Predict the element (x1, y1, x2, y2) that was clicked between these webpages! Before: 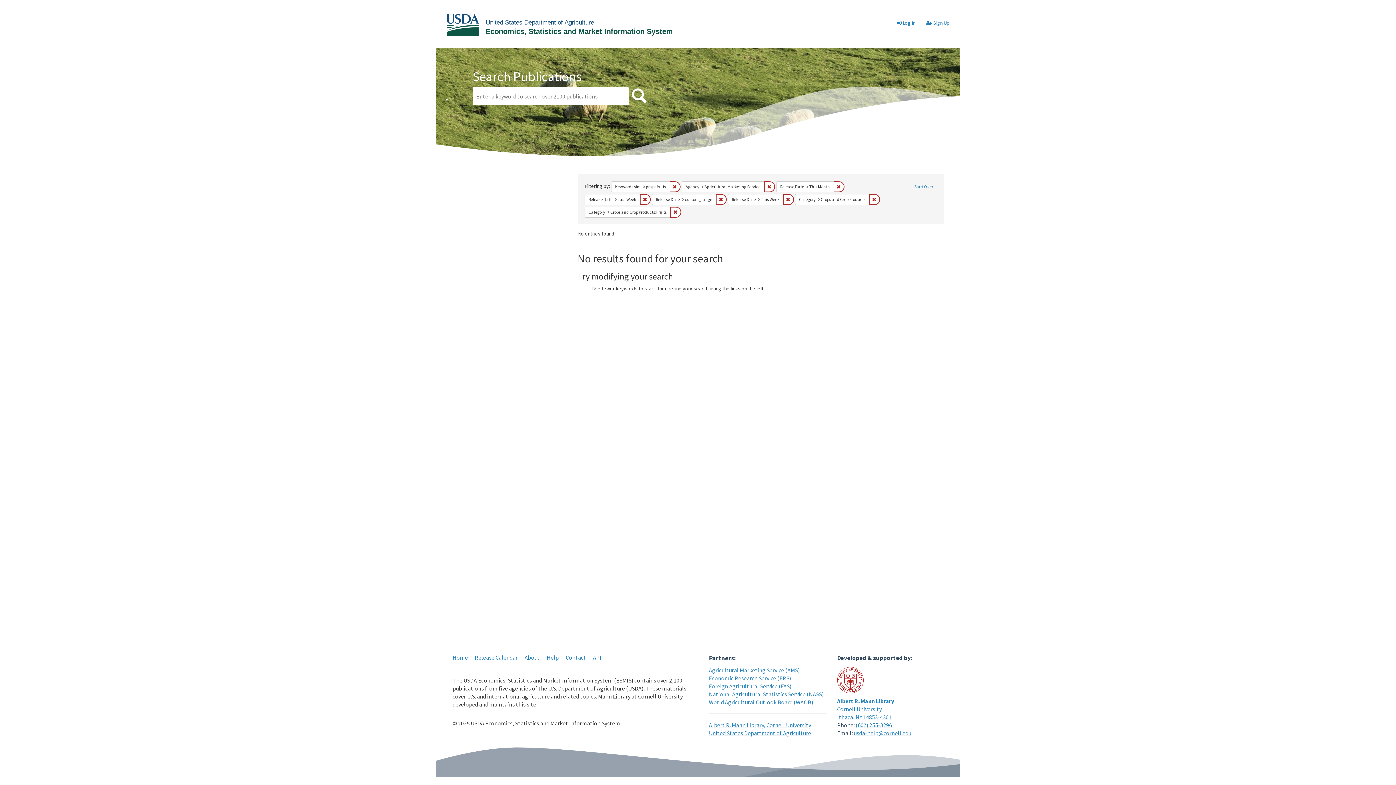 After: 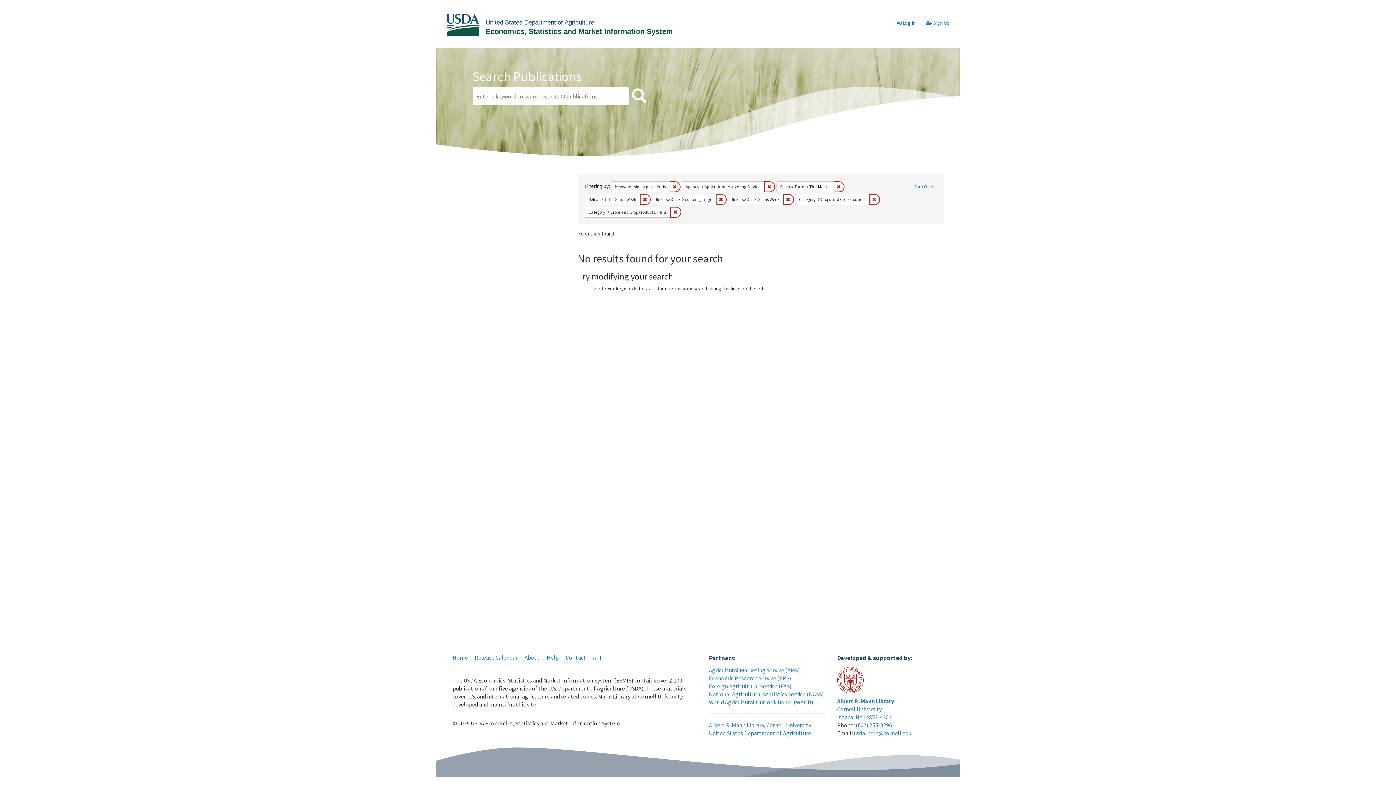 Action: label: Search bbox: (630, 87, 648, 105)